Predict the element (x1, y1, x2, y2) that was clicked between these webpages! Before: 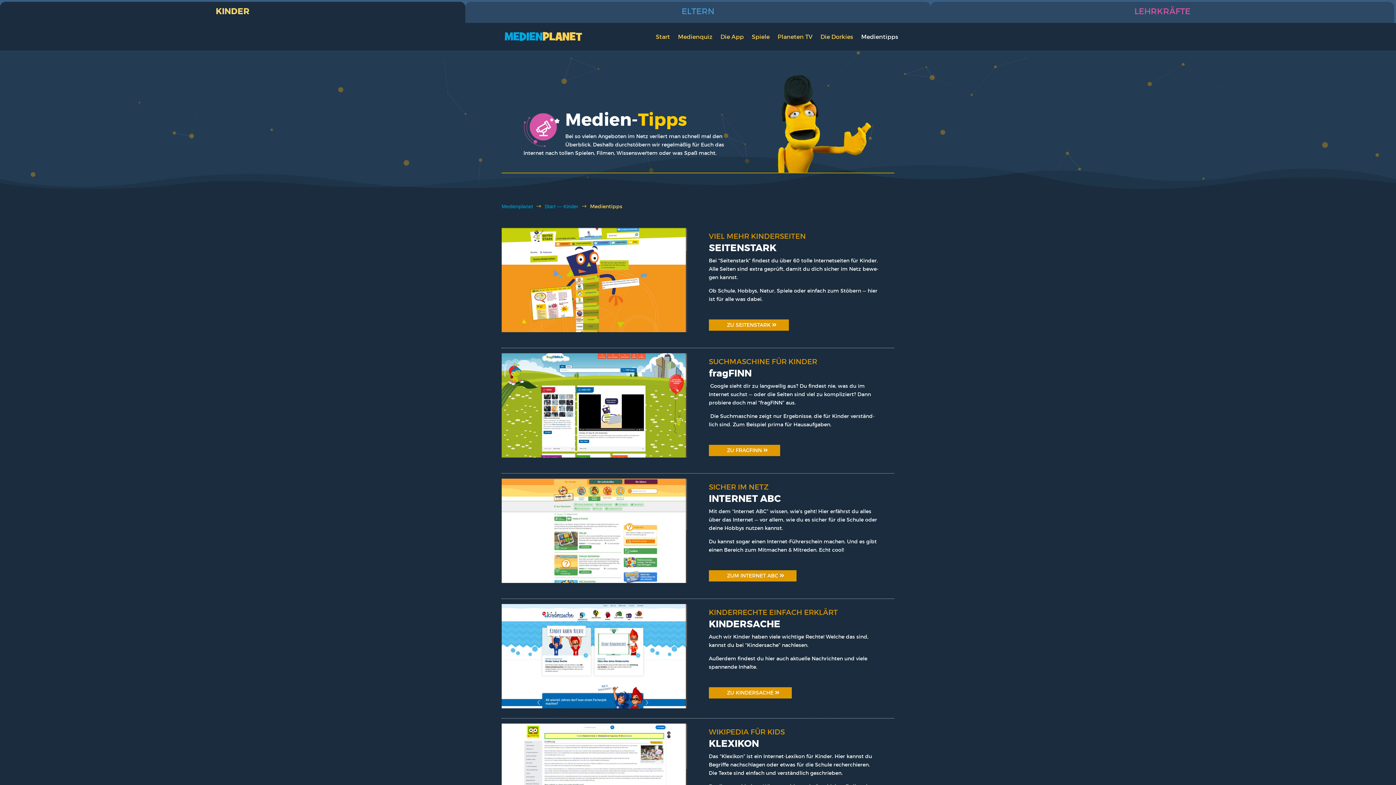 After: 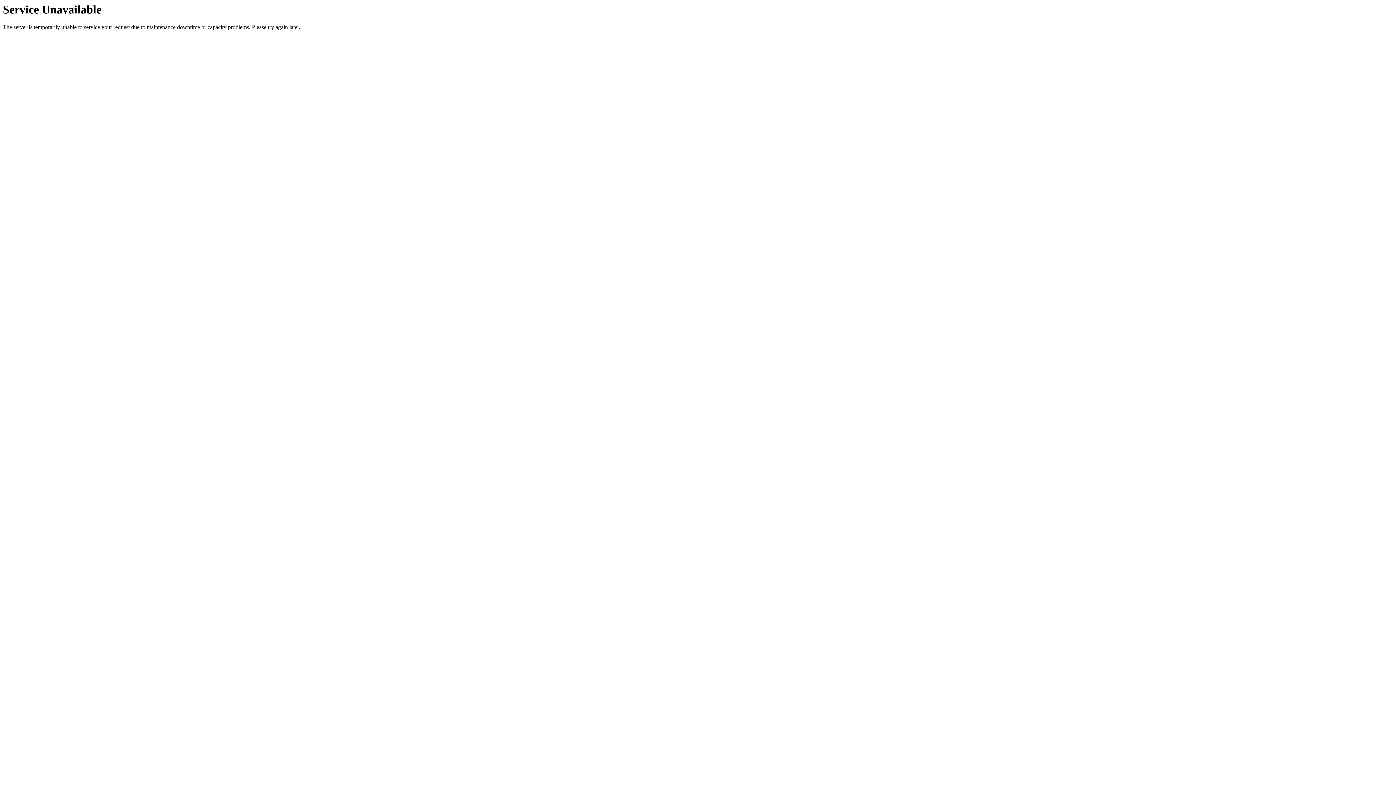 Action: bbox: (678, 22, 712, 50) label: Medi­en­quiz